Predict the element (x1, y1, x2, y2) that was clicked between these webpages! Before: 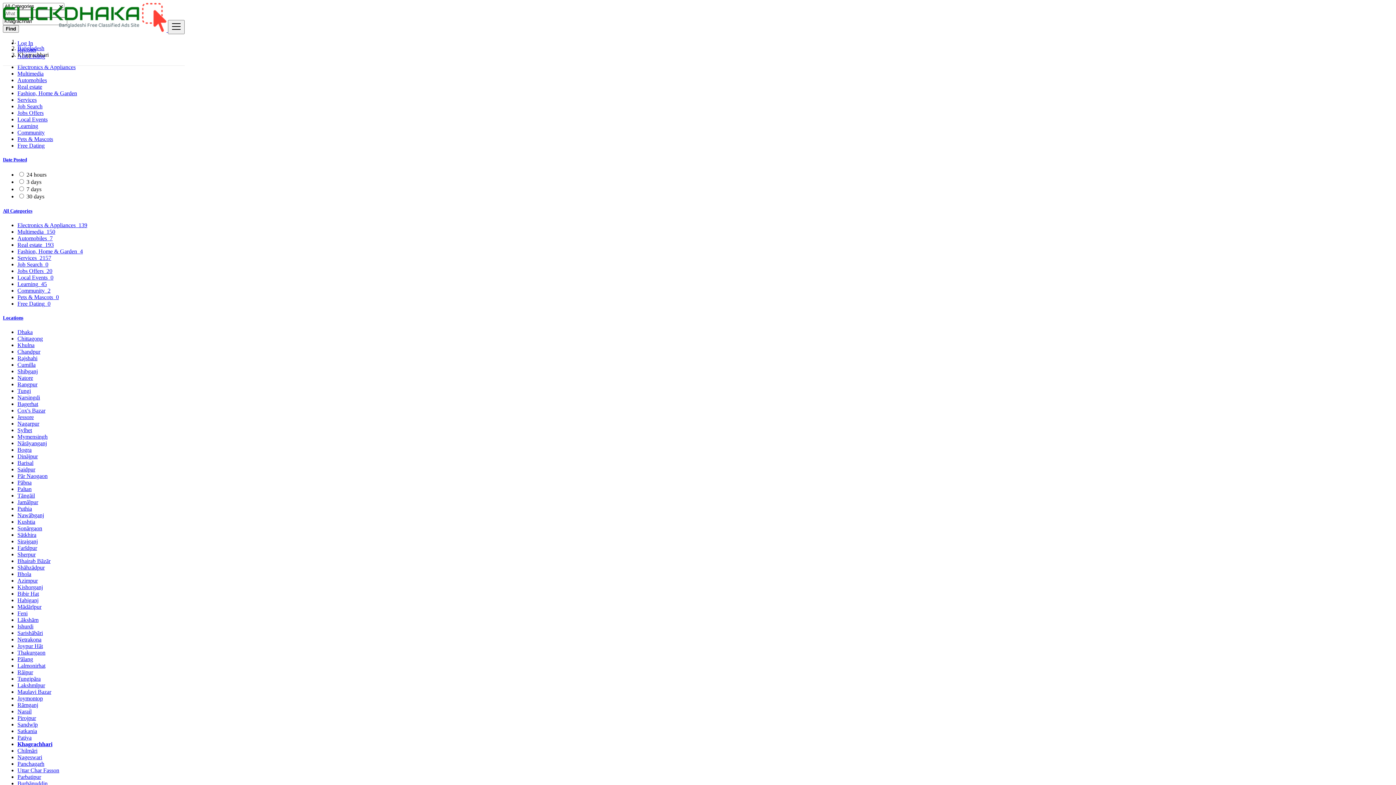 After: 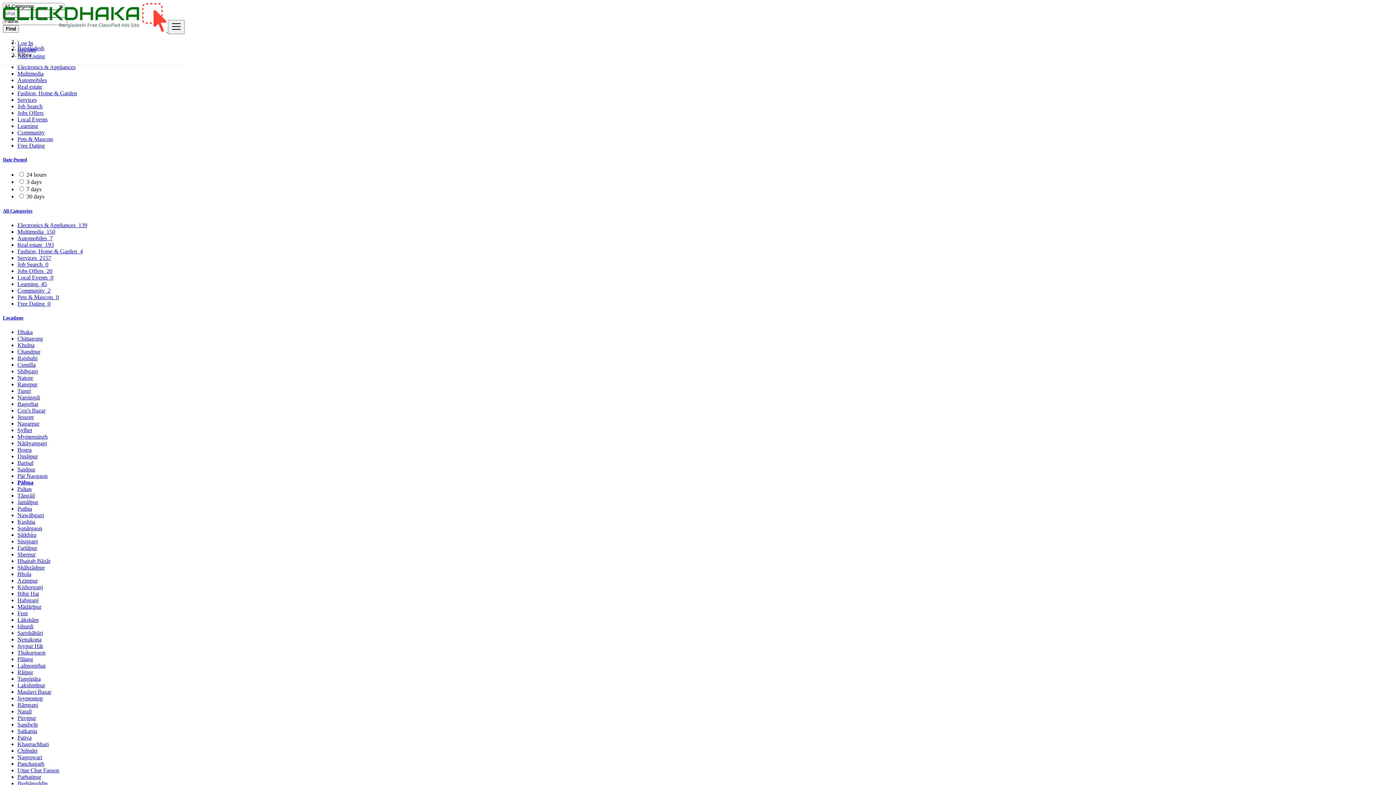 Action: bbox: (17, 479, 31, 485) label: Pābna